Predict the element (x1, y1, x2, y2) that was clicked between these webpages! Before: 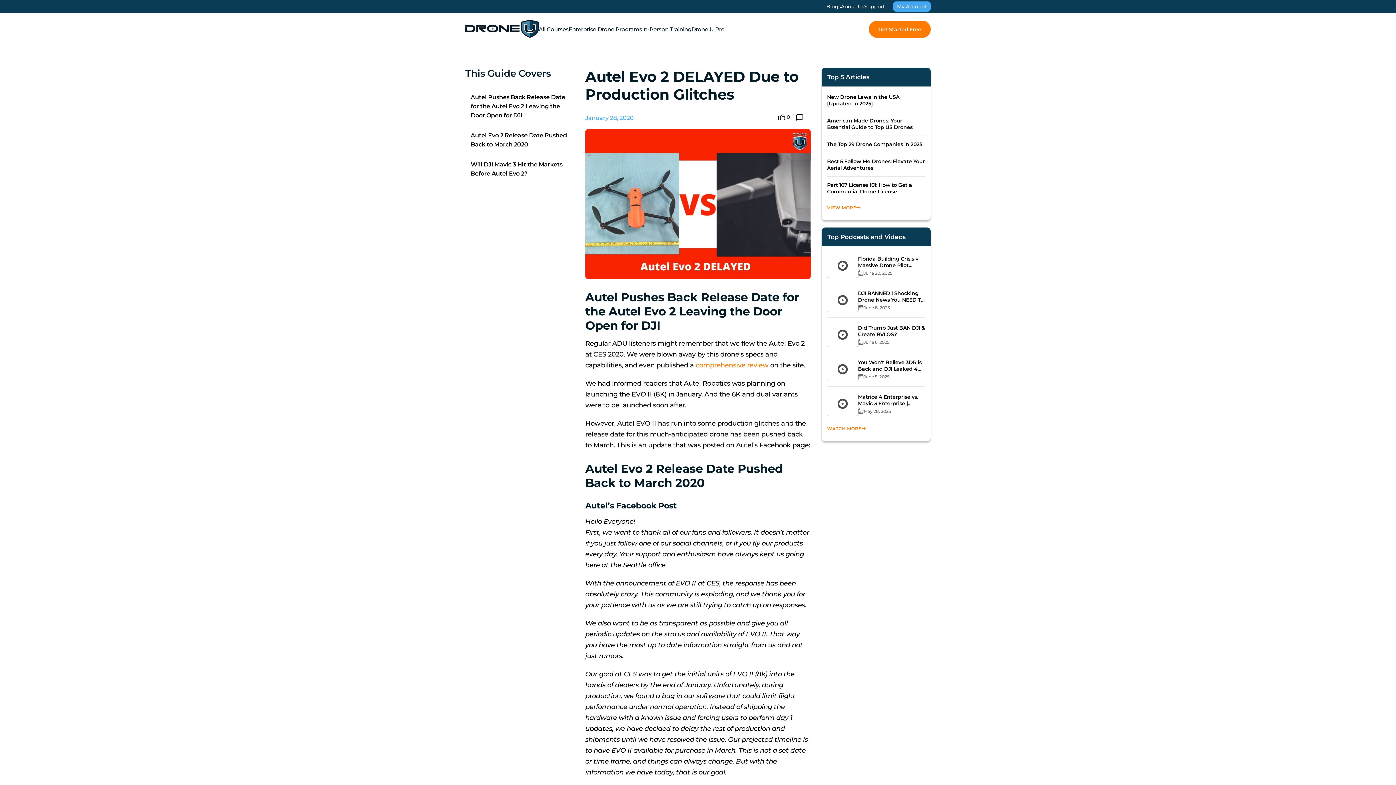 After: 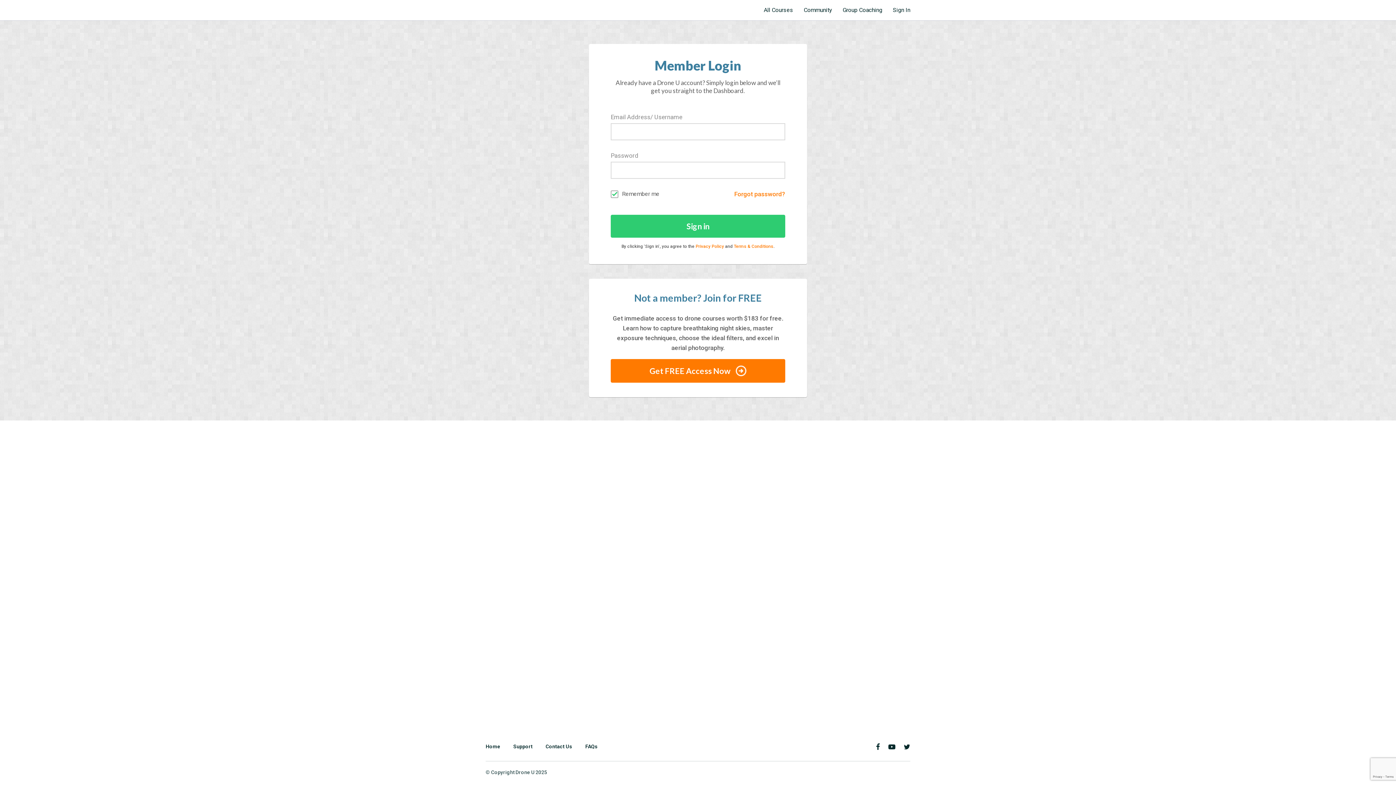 Action: bbox: (893, 1, 930, 11) label: My Account